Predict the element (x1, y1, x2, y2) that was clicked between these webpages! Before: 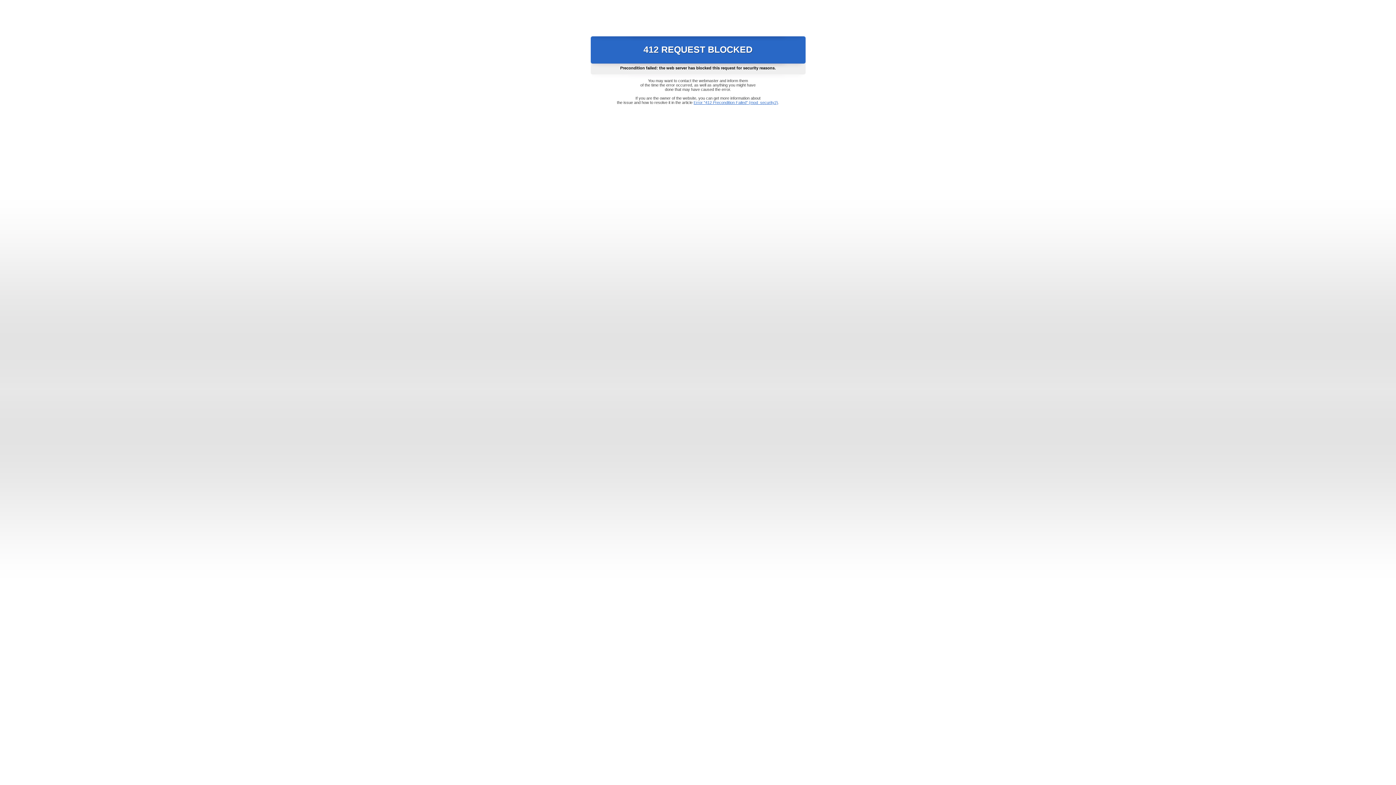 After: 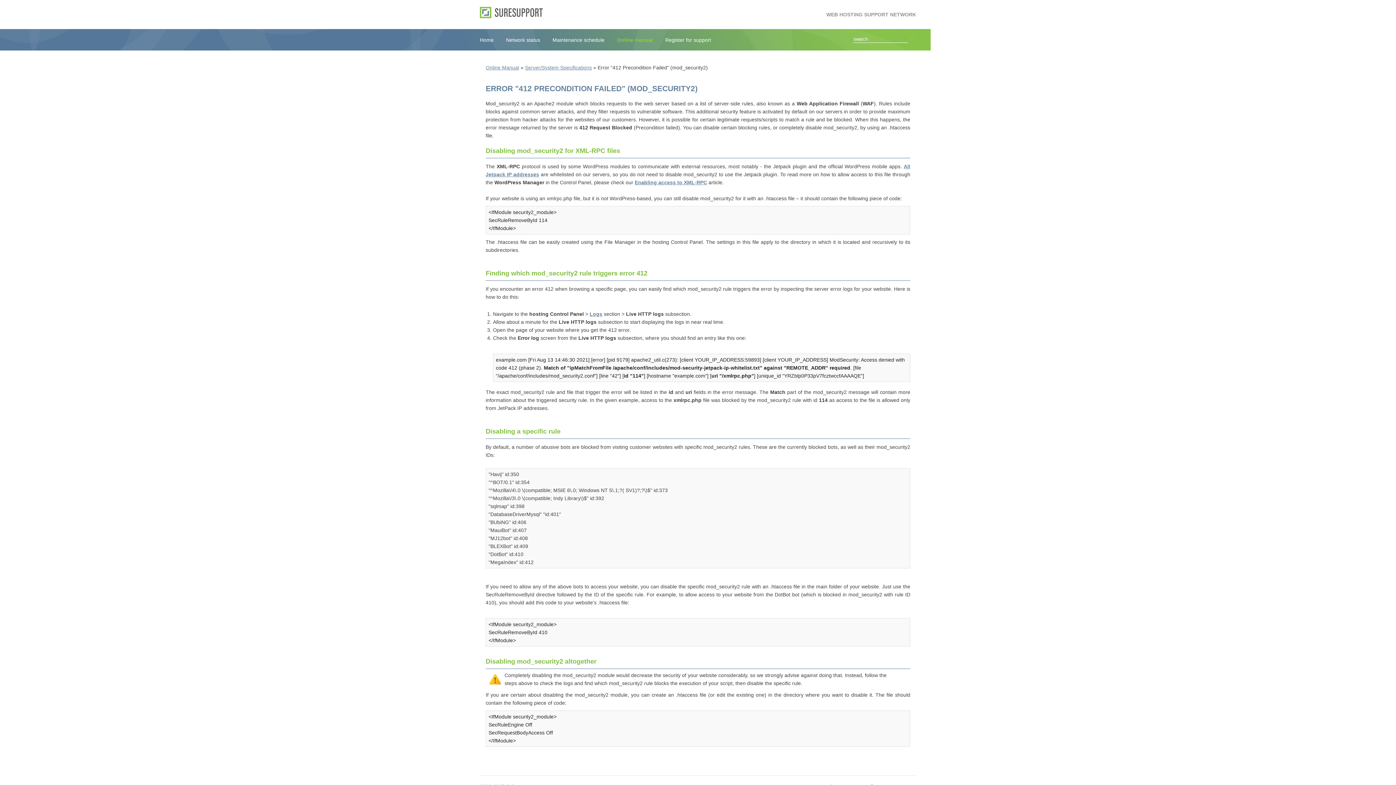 Action: bbox: (693, 100, 778, 104) label: Error "412 Precondition Failed" (mod_security2)